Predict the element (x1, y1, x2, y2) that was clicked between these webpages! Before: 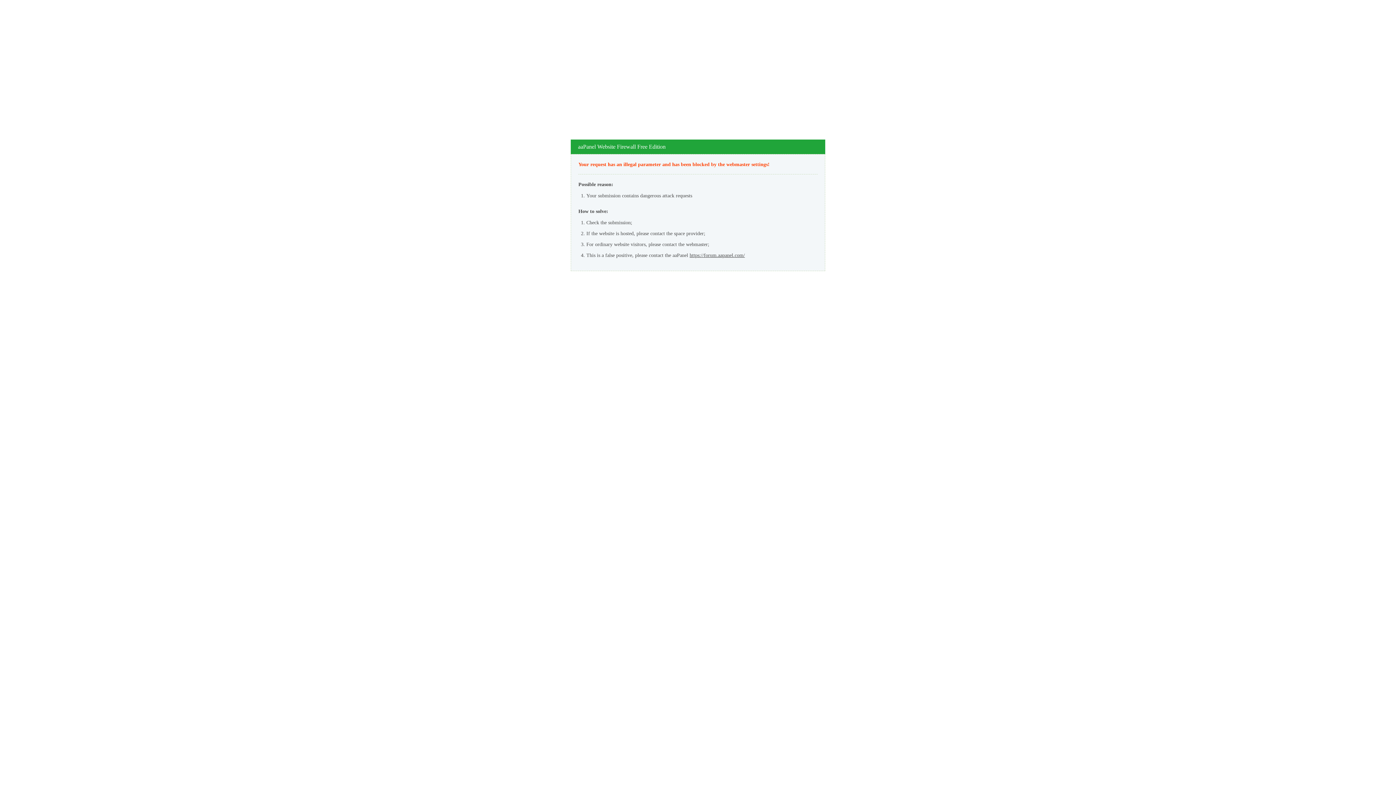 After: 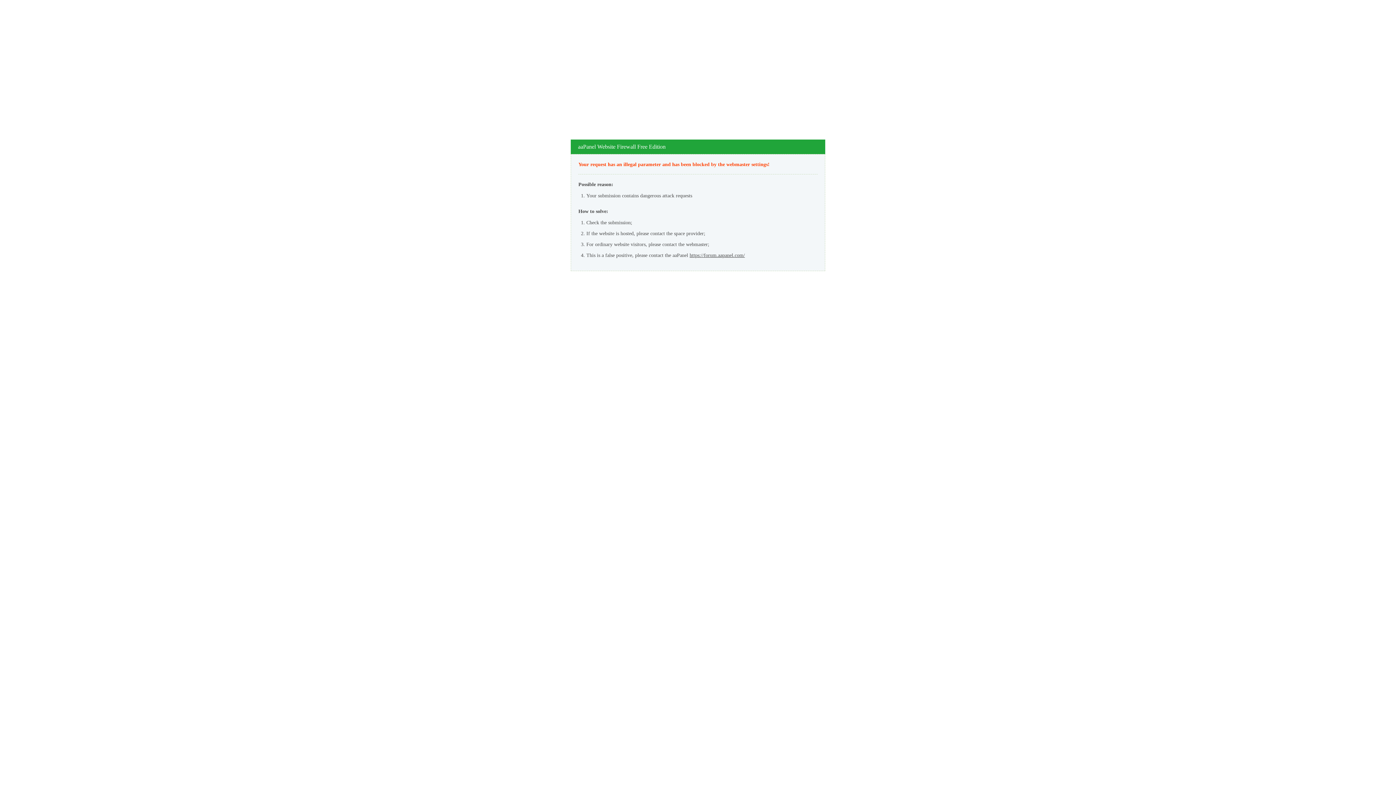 Action: bbox: (689, 252, 745, 258) label: https://forum.aapanel.com/